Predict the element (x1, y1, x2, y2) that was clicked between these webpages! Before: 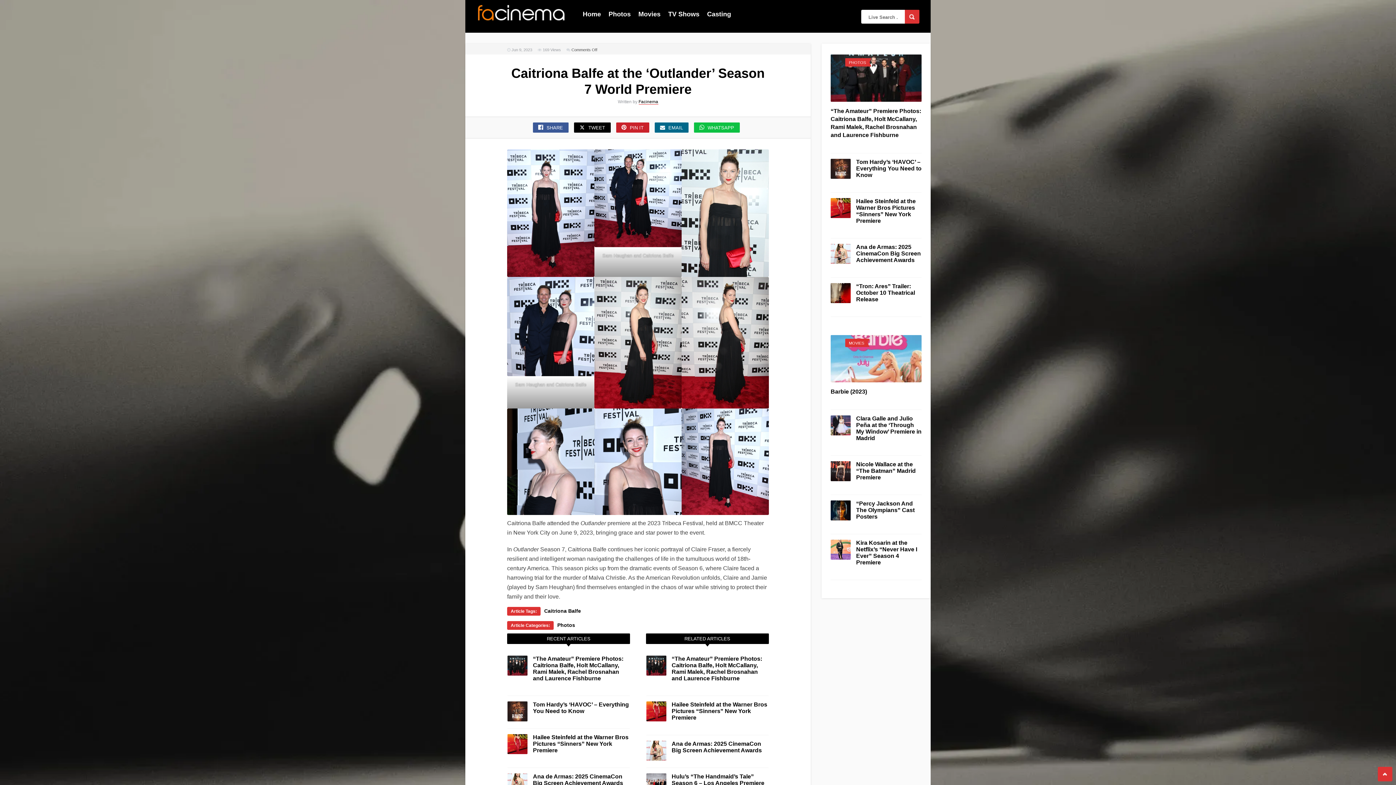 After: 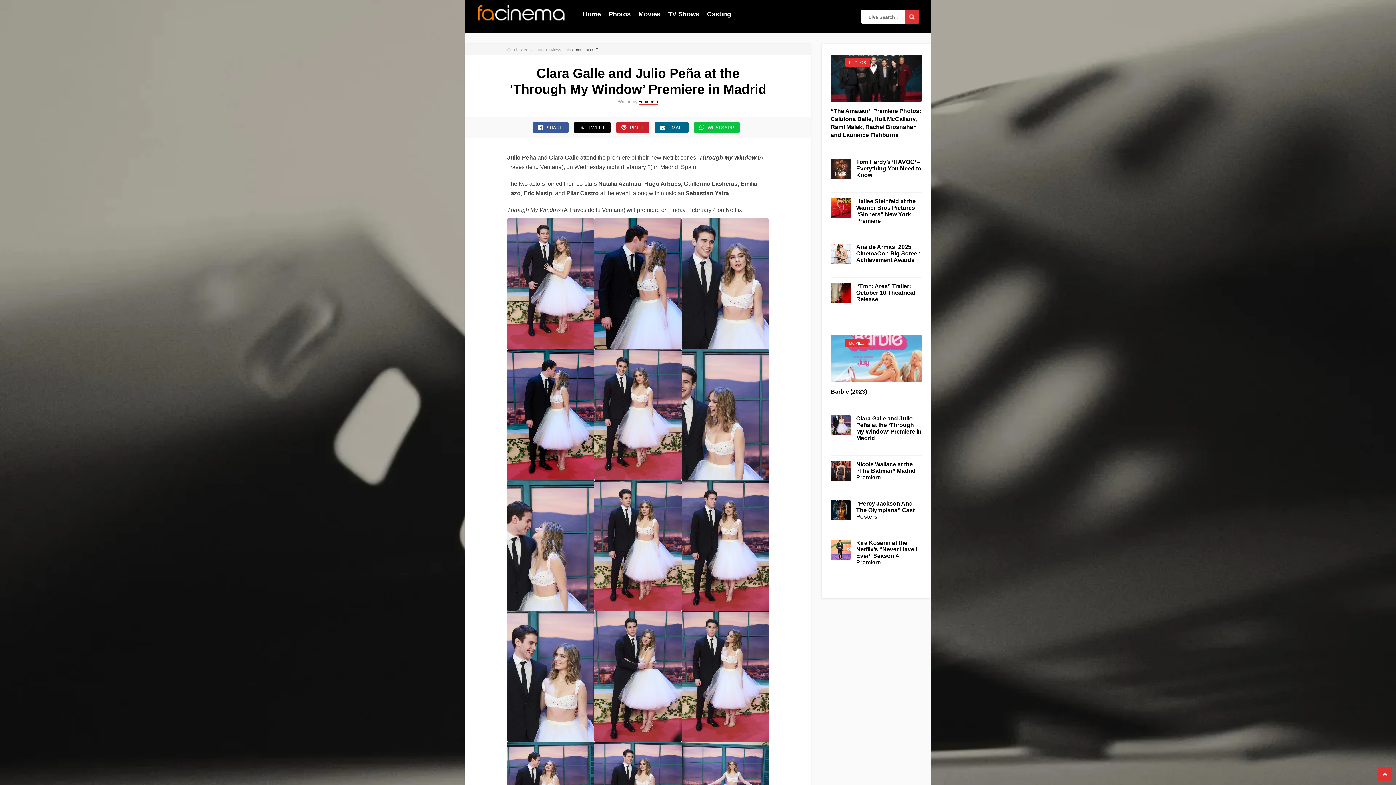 Action: label: Clara Galle and Julio Peña at the ‘Through My Window’ Premiere in Madrid bbox: (856, 415, 921, 441)